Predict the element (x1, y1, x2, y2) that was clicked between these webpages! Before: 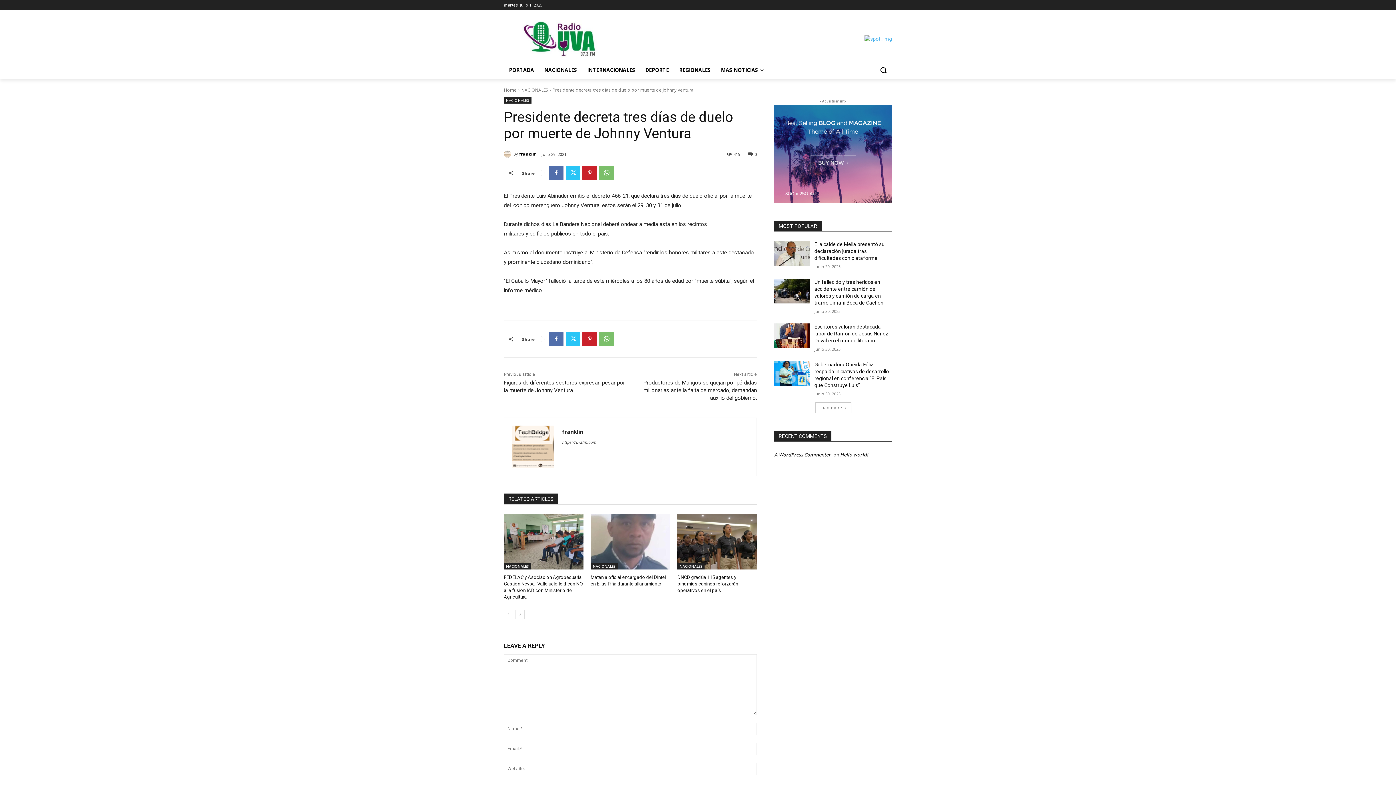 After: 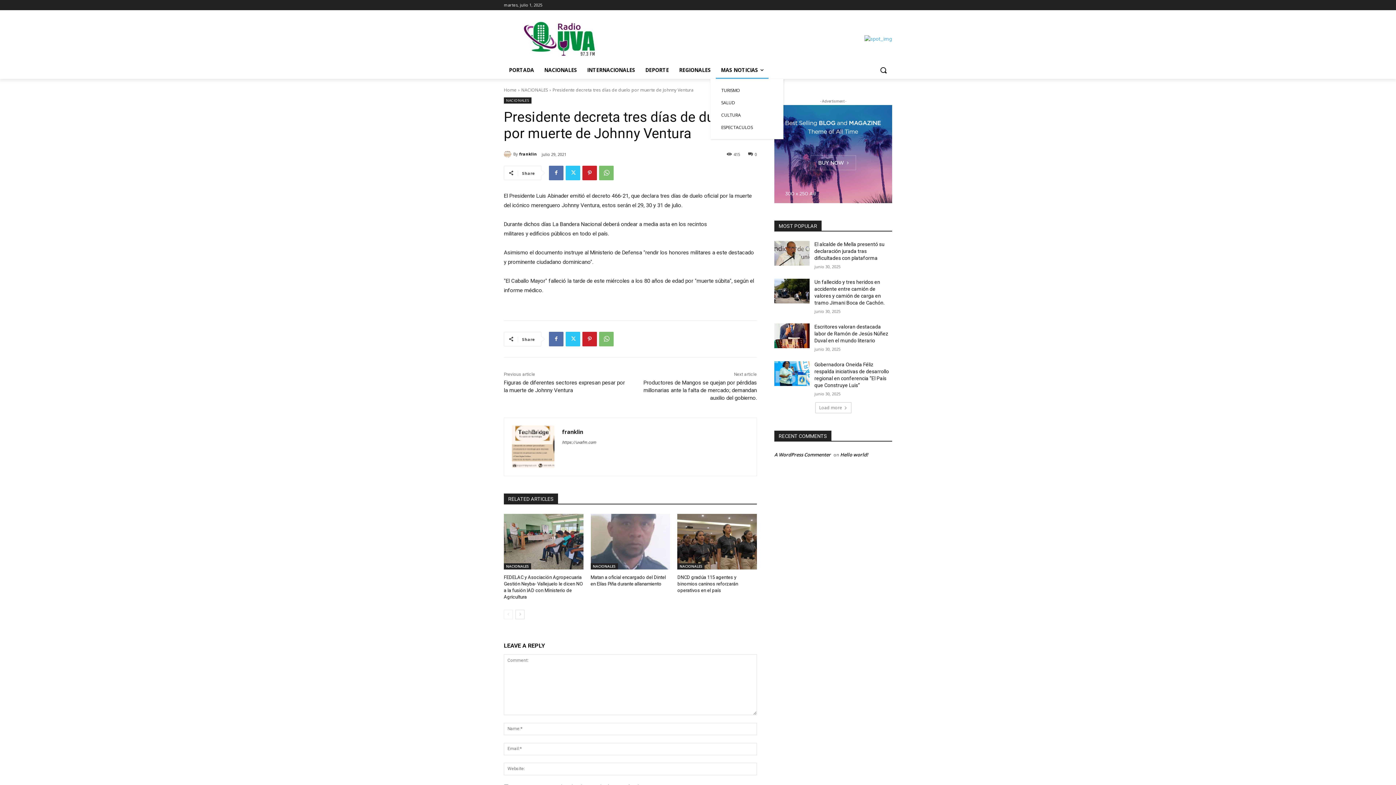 Action: label: MAS NOTICIAS bbox: (716, 61, 768, 78)